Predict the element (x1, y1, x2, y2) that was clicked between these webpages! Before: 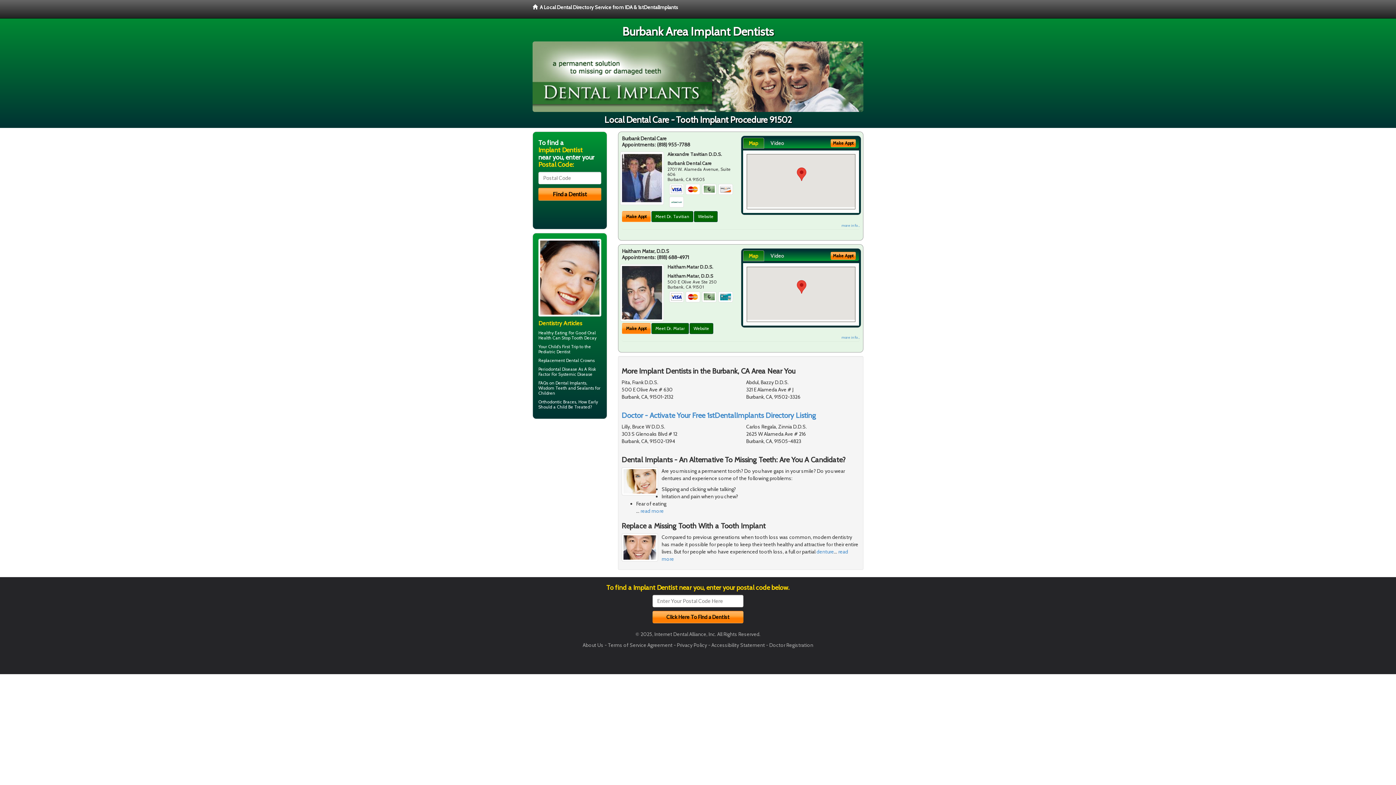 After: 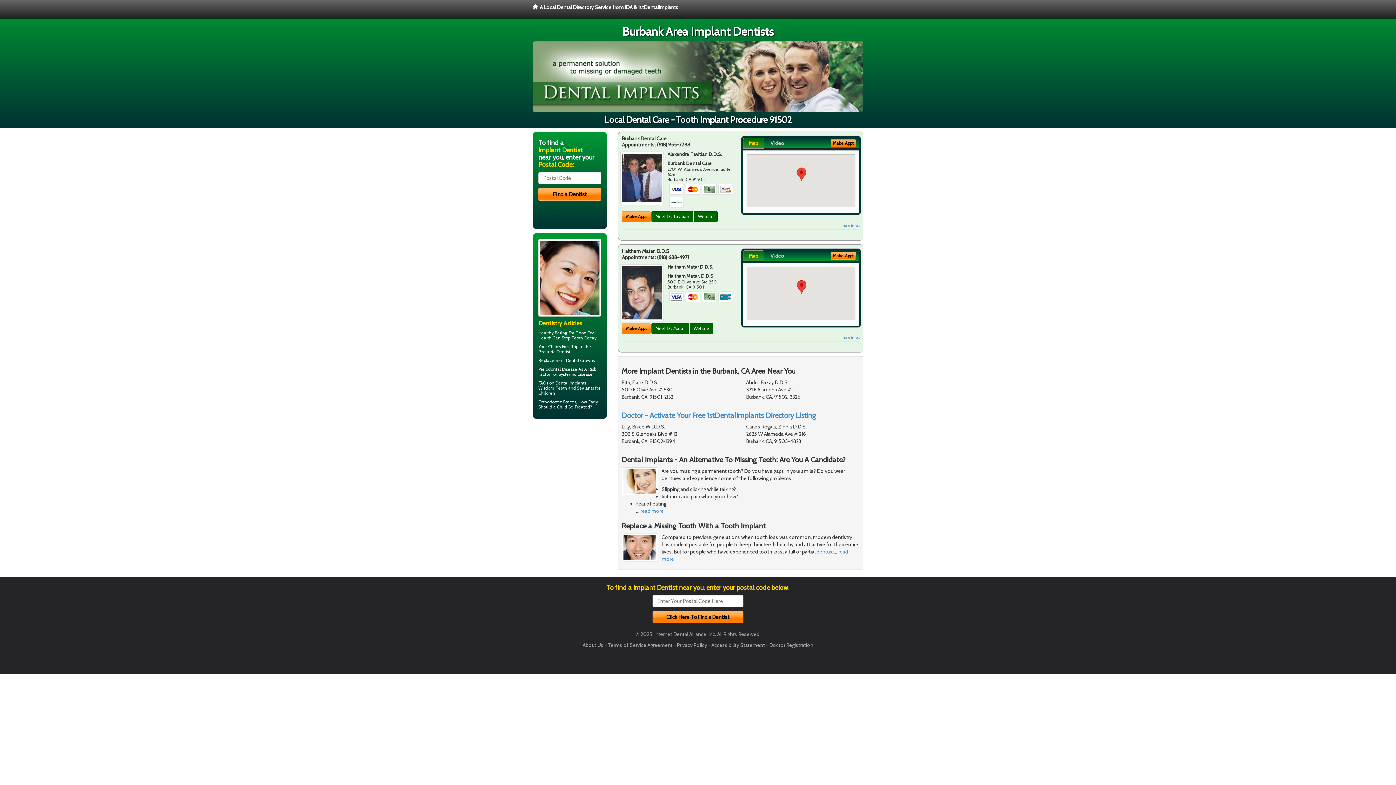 Action: label: Map bbox: (743, 137, 764, 148)